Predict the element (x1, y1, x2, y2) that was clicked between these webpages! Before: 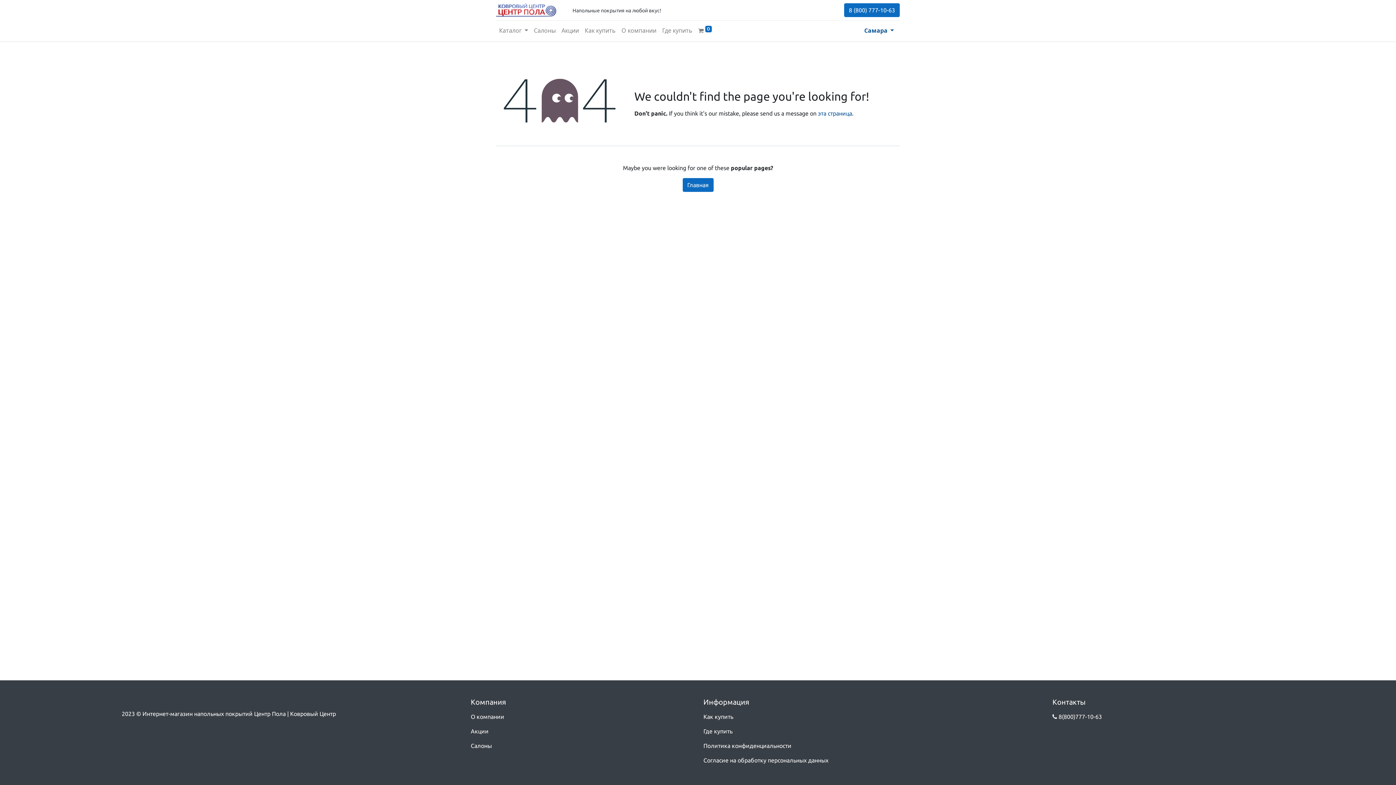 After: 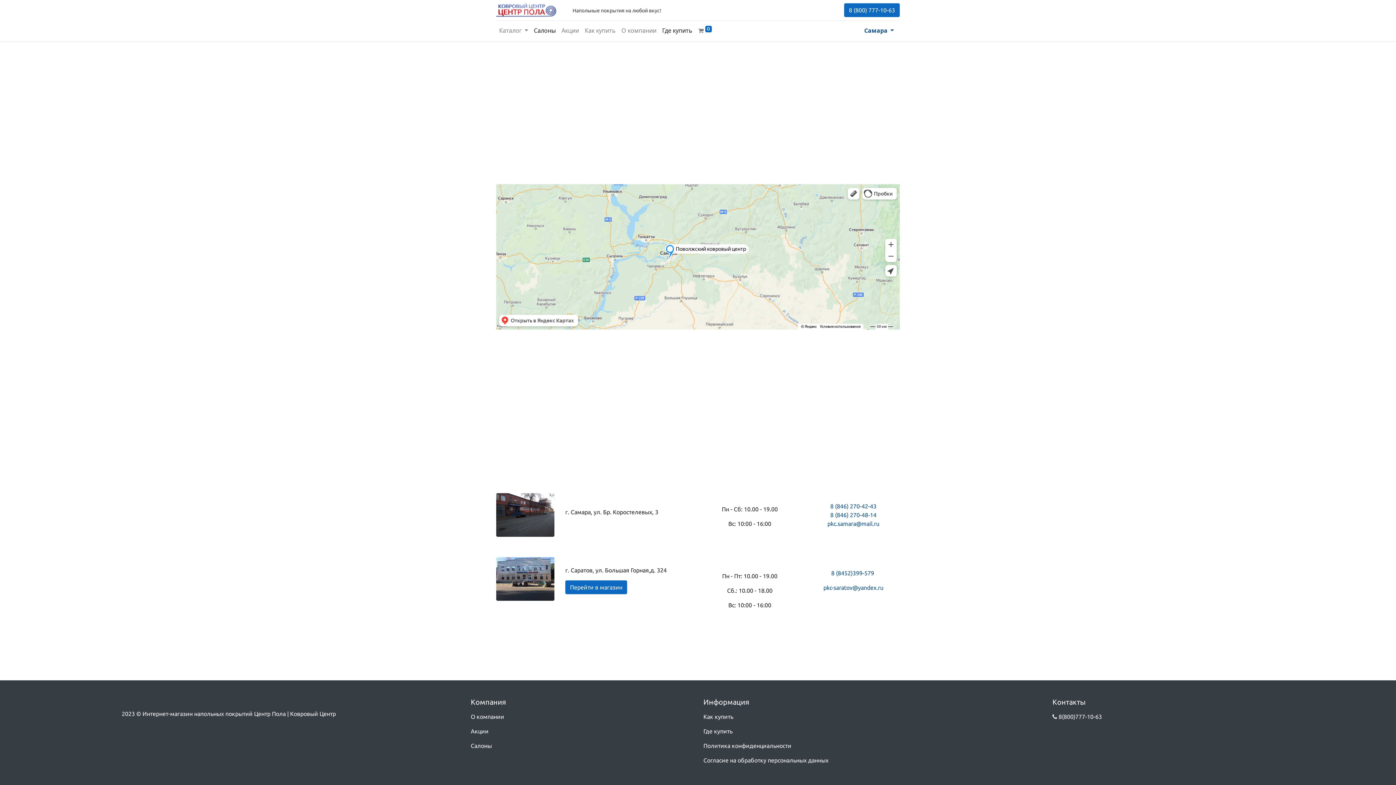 Action: label: Где купить bbox: (703, 728, 732, 734)